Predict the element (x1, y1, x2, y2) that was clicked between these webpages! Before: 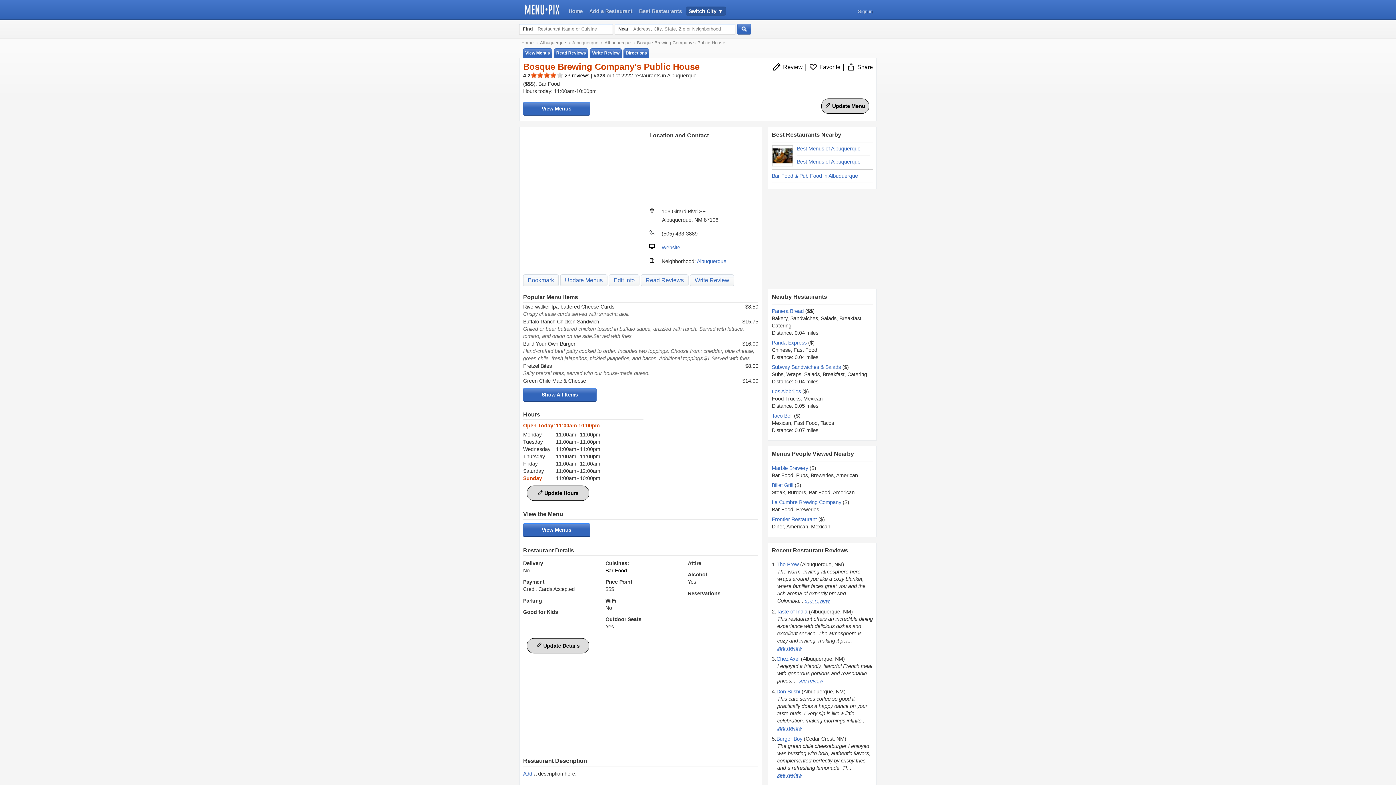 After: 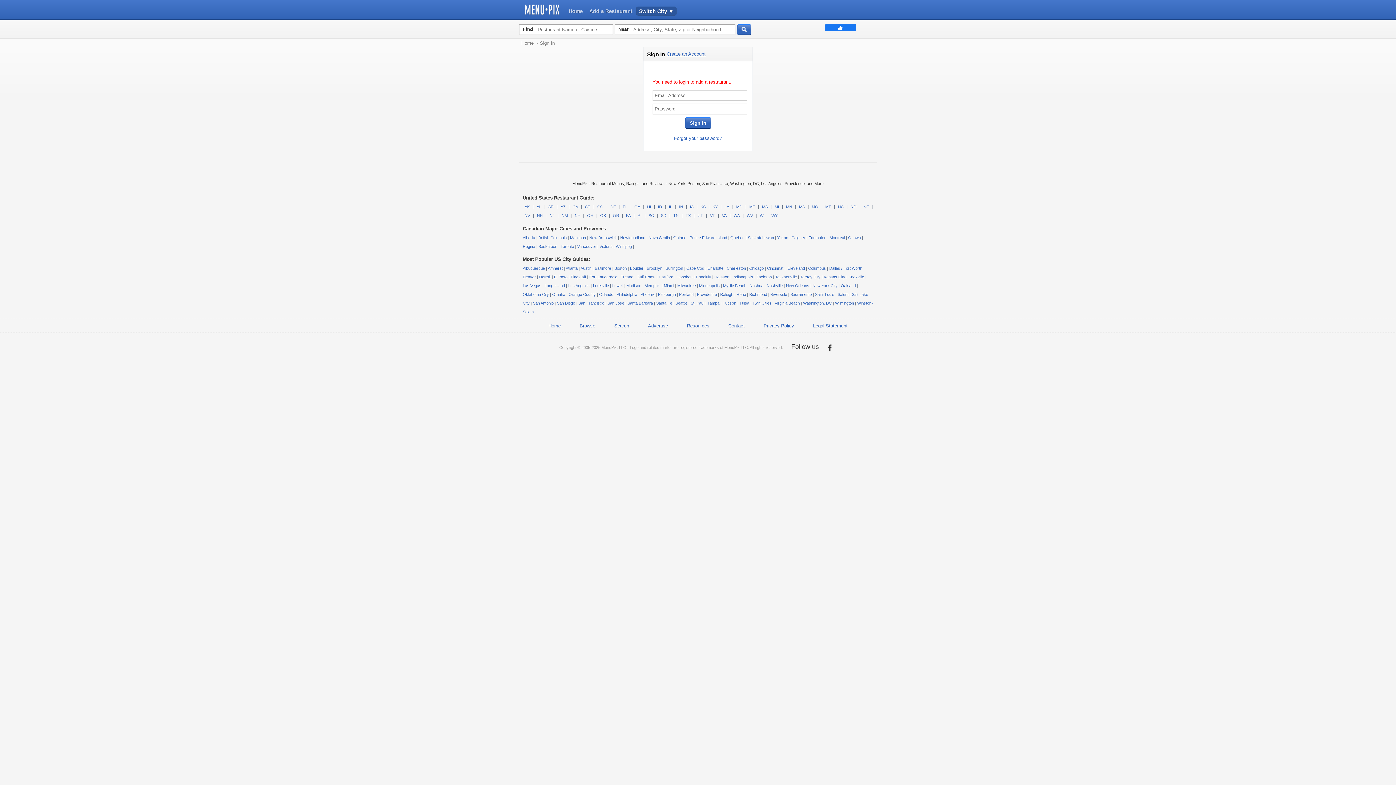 Action: bbox: (586, 6, 640, 15) label: Add a Restaurant